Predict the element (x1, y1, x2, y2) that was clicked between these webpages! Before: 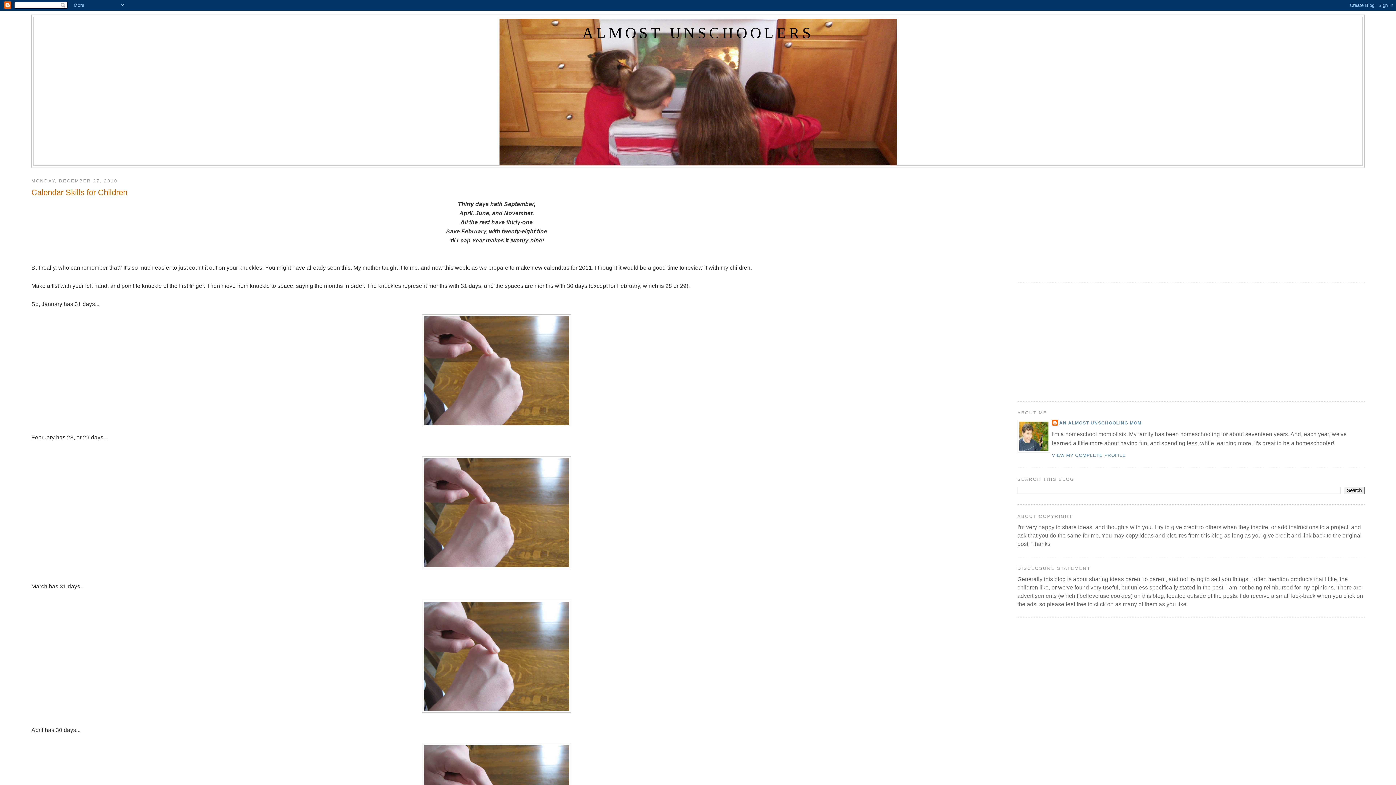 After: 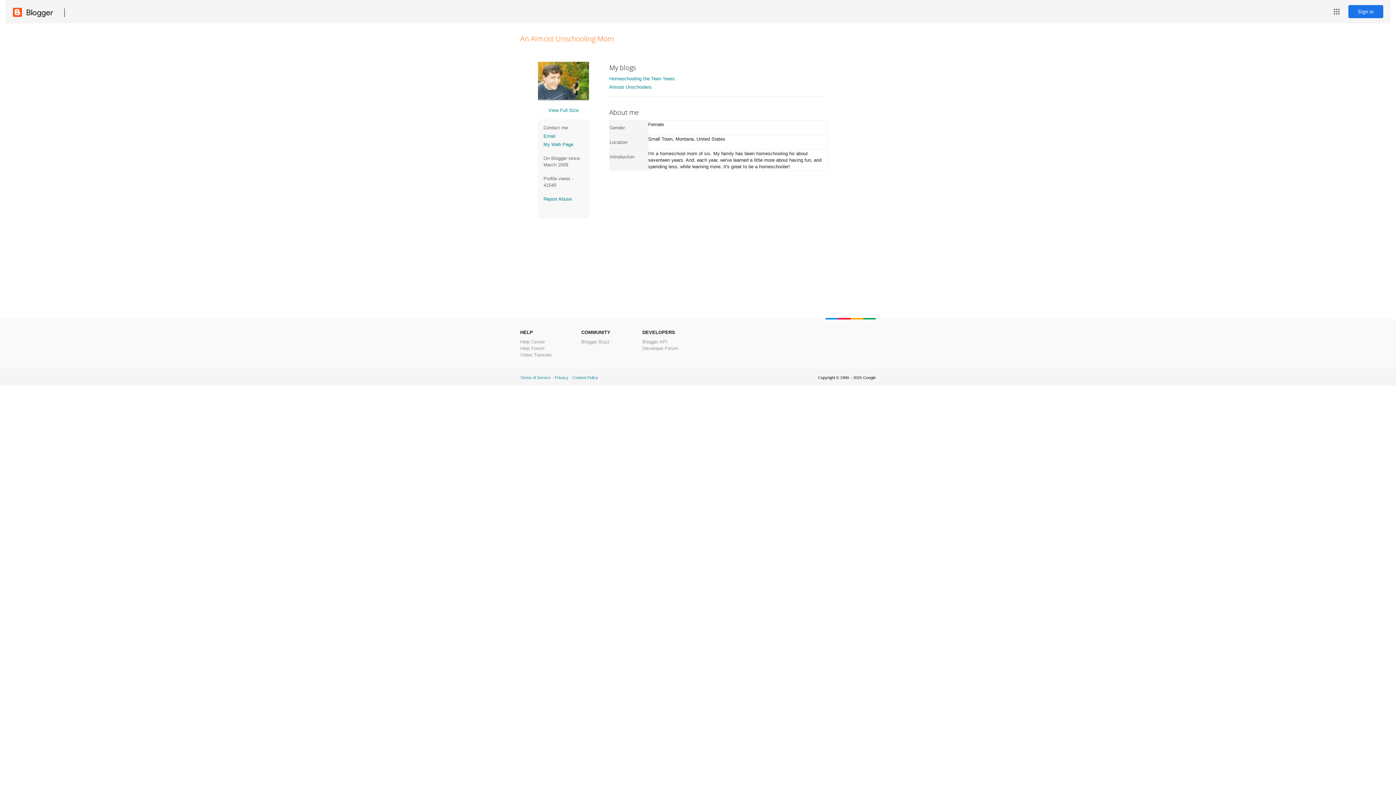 Action: bbox: (1052, 419, 1141, 427) label: AN ALMOST UNSCHOOLING MOM